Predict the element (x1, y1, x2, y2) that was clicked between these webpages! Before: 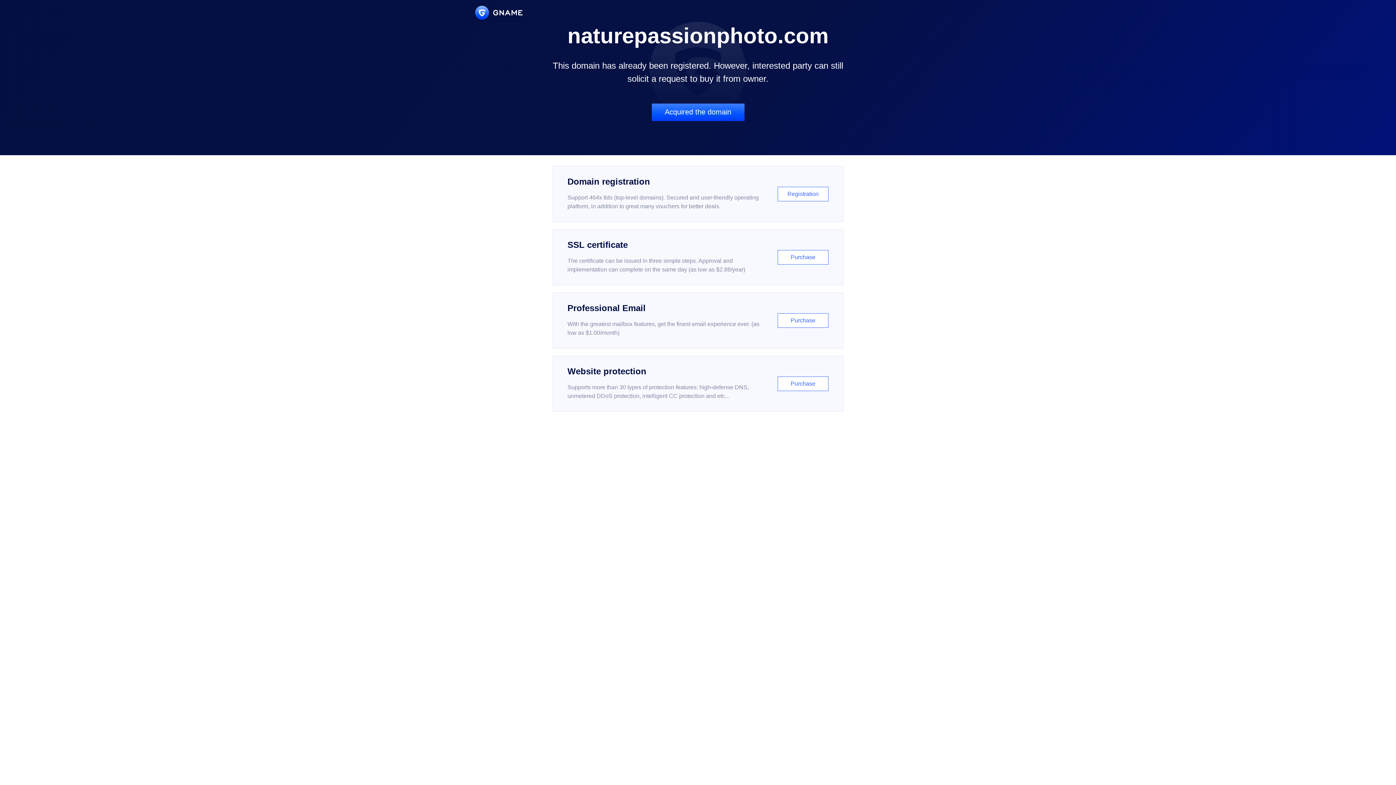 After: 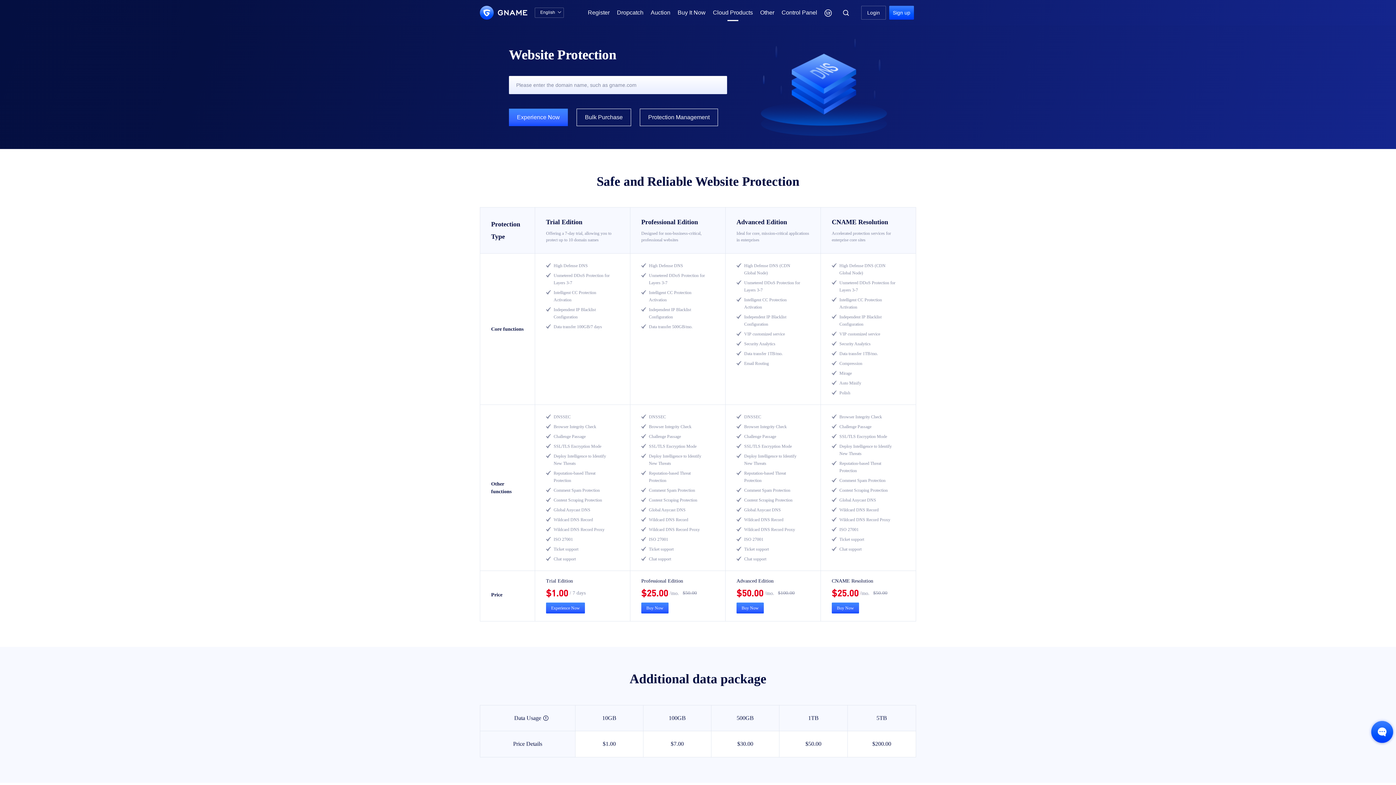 Action: bbox: (552, 356, 843, 412) label: Website protection

Supports more than 30 types of protection features: high-defense DNS, unmetered DDoS protection, intelligent CC protection and etc...

Purchase